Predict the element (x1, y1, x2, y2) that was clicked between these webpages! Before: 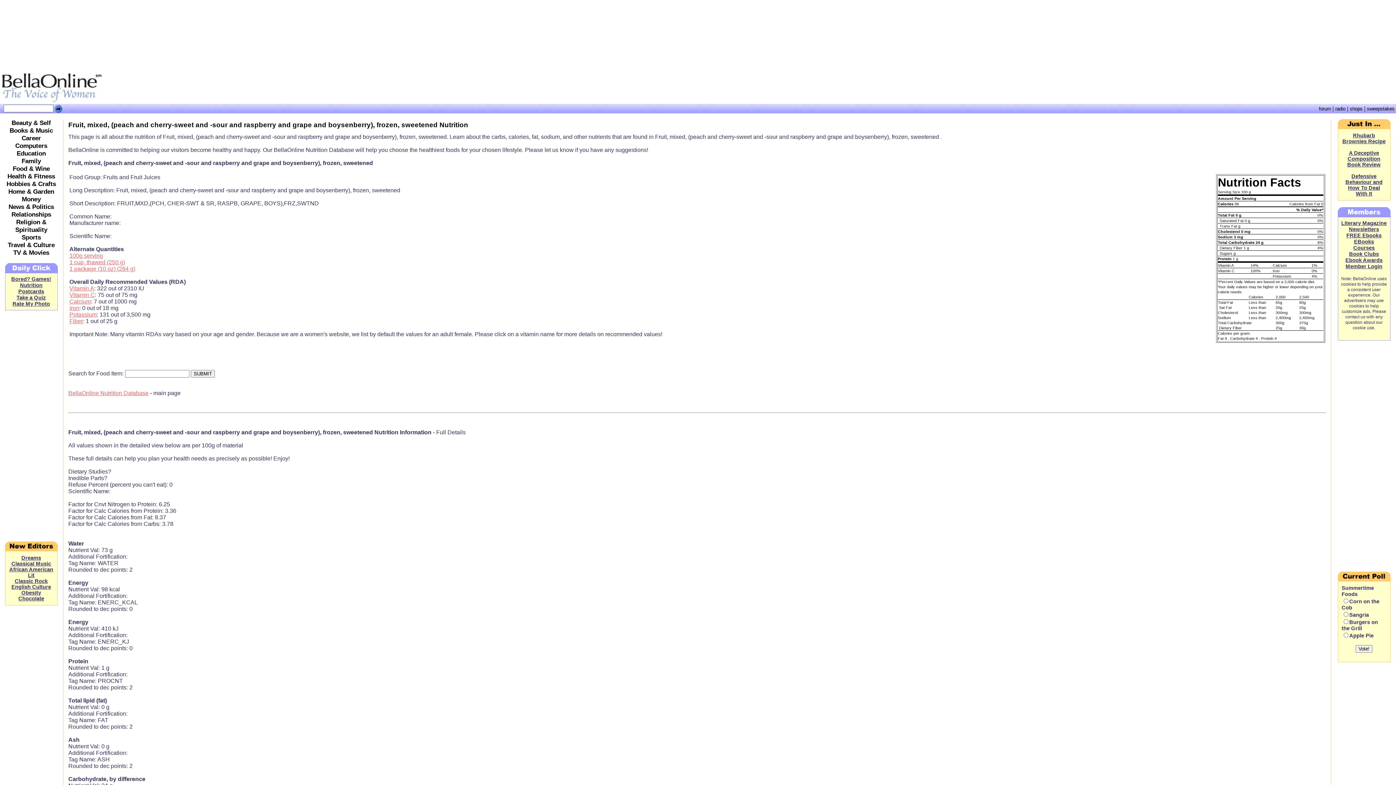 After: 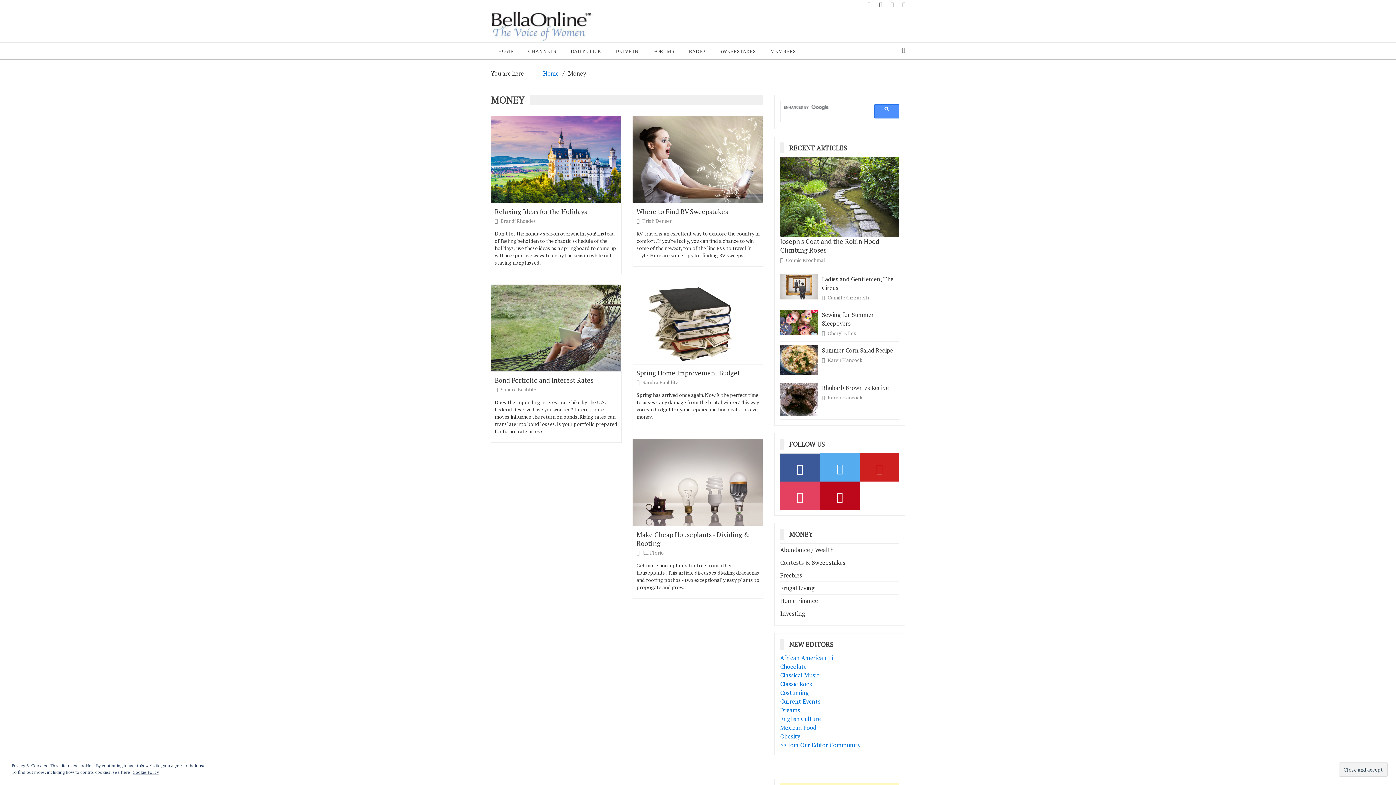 Action: bbox: (21, 195, 40, 202) label: Money